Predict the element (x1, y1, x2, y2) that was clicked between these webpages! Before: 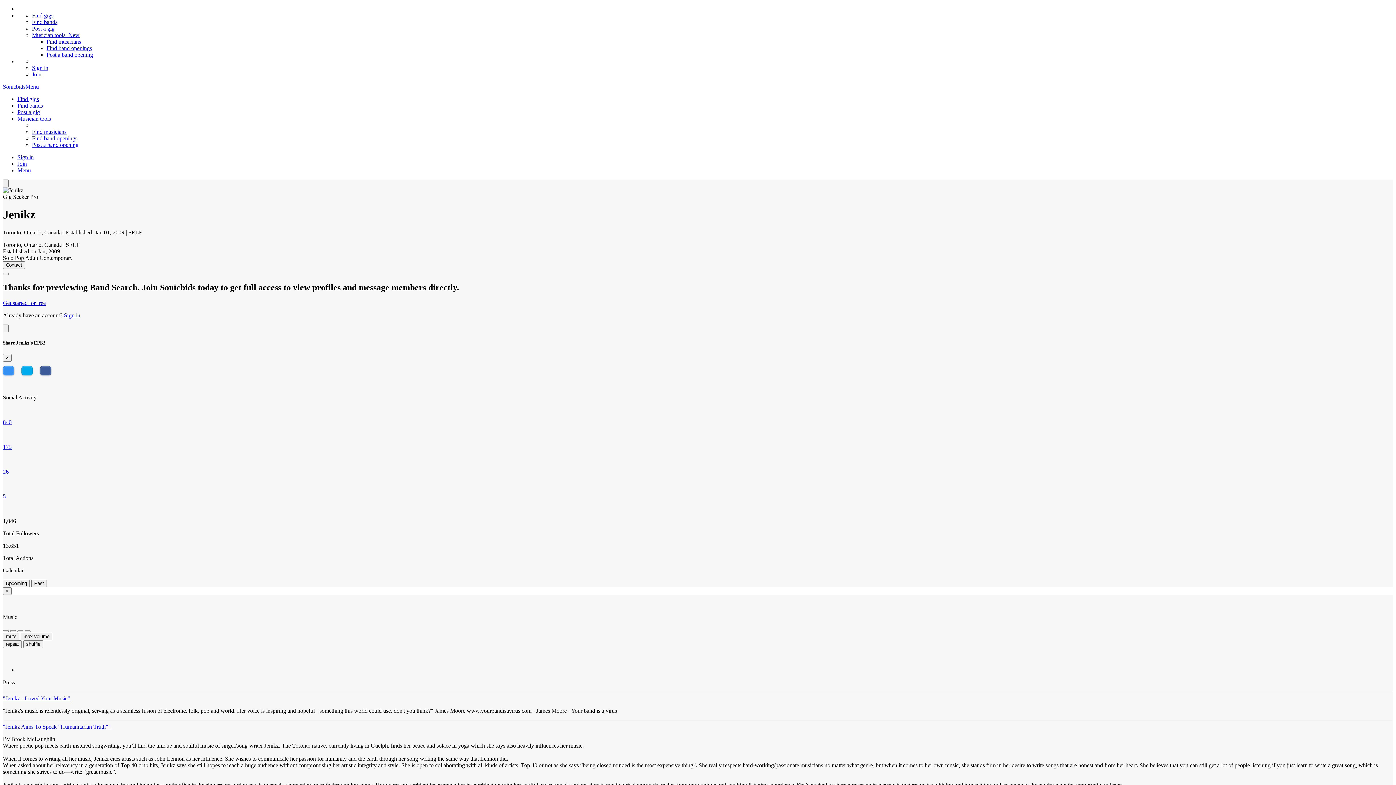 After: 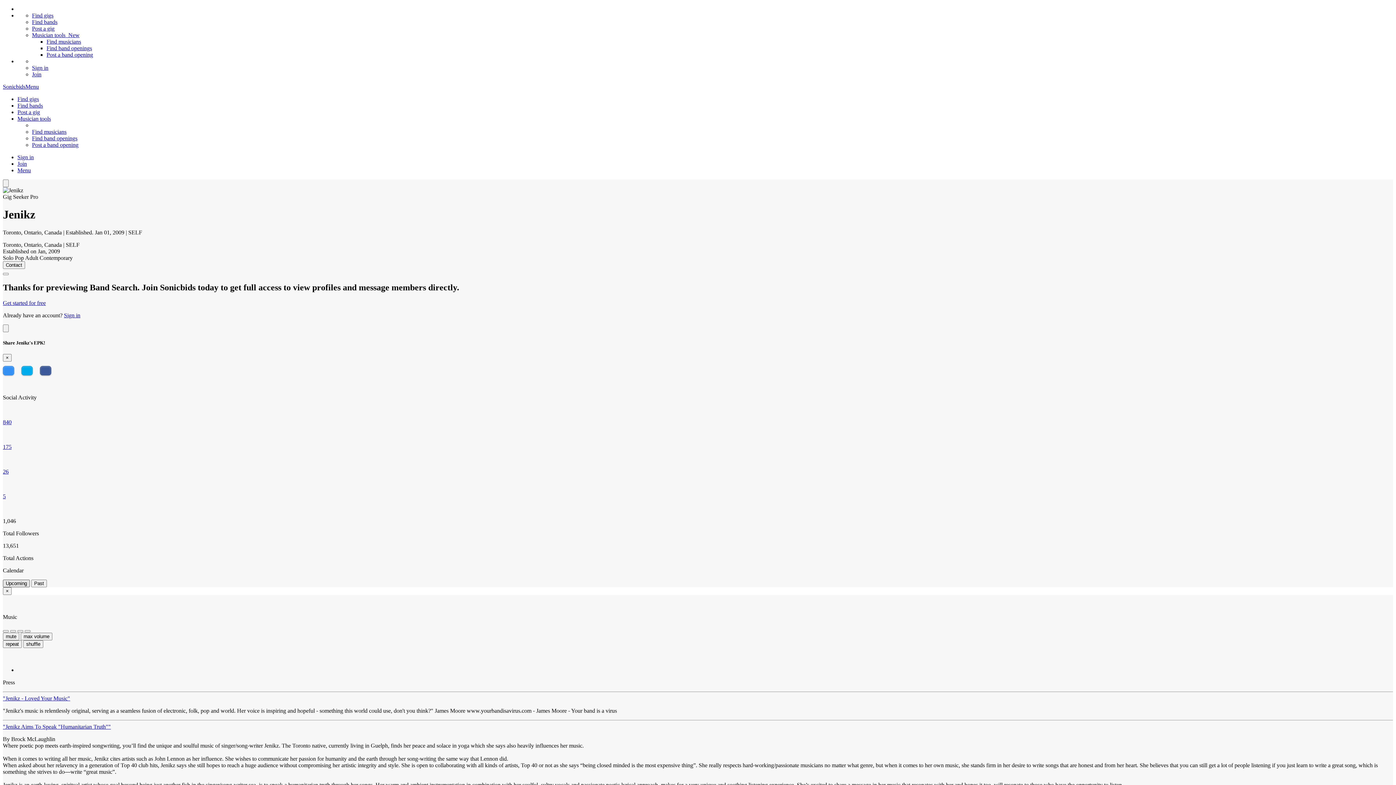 Action: bbox: (2, 580, 29, 587) label: Upcoming